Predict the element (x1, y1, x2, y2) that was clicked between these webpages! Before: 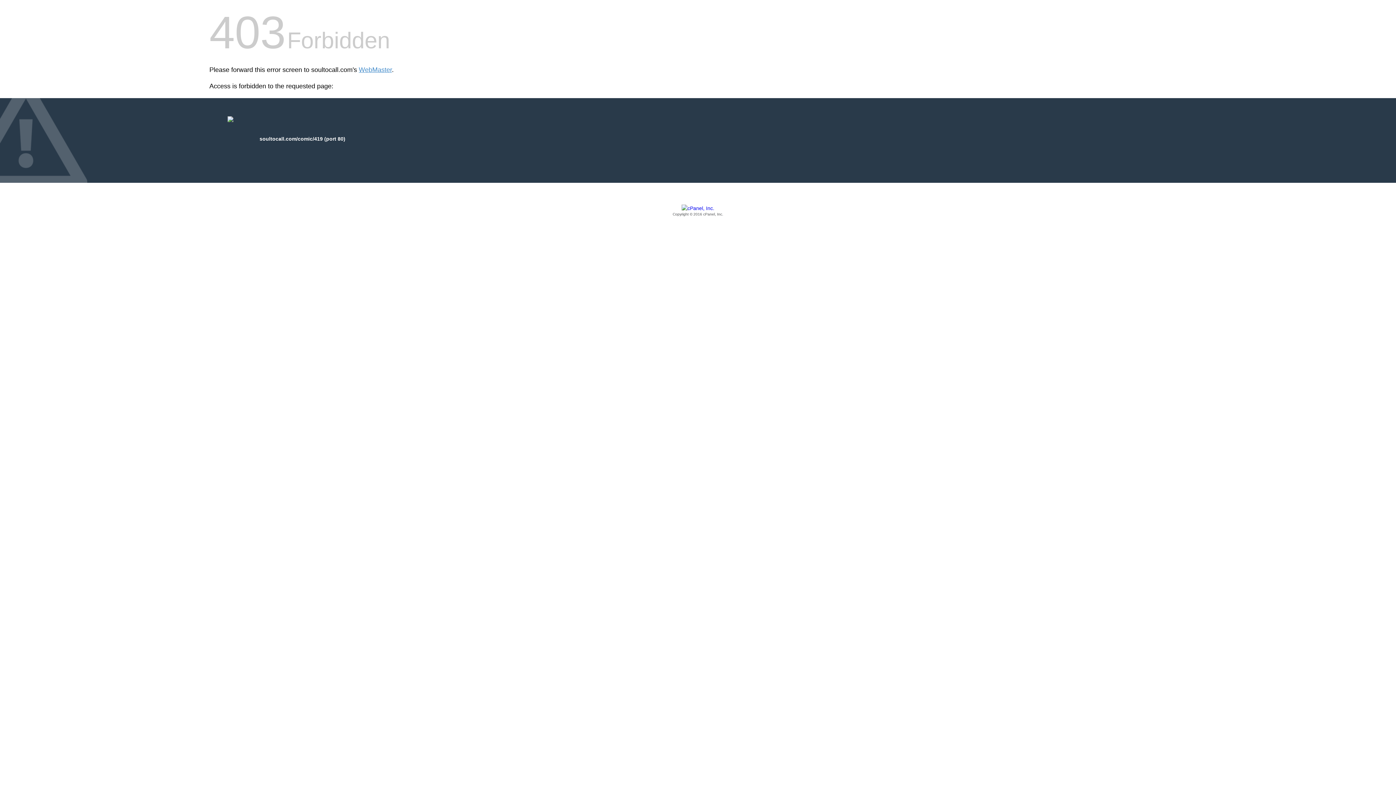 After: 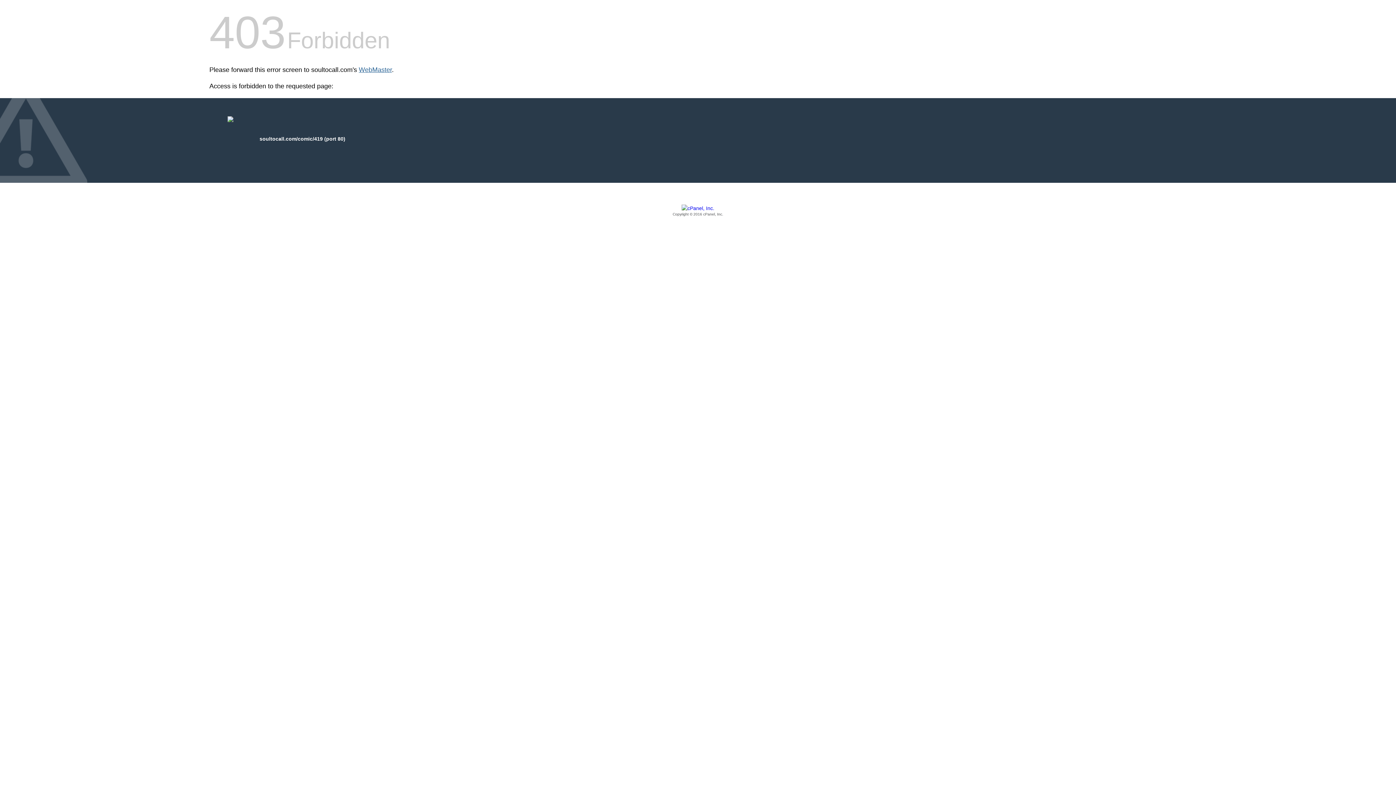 Action: label: WebMaster bbox: (358, 66, 392, 73)